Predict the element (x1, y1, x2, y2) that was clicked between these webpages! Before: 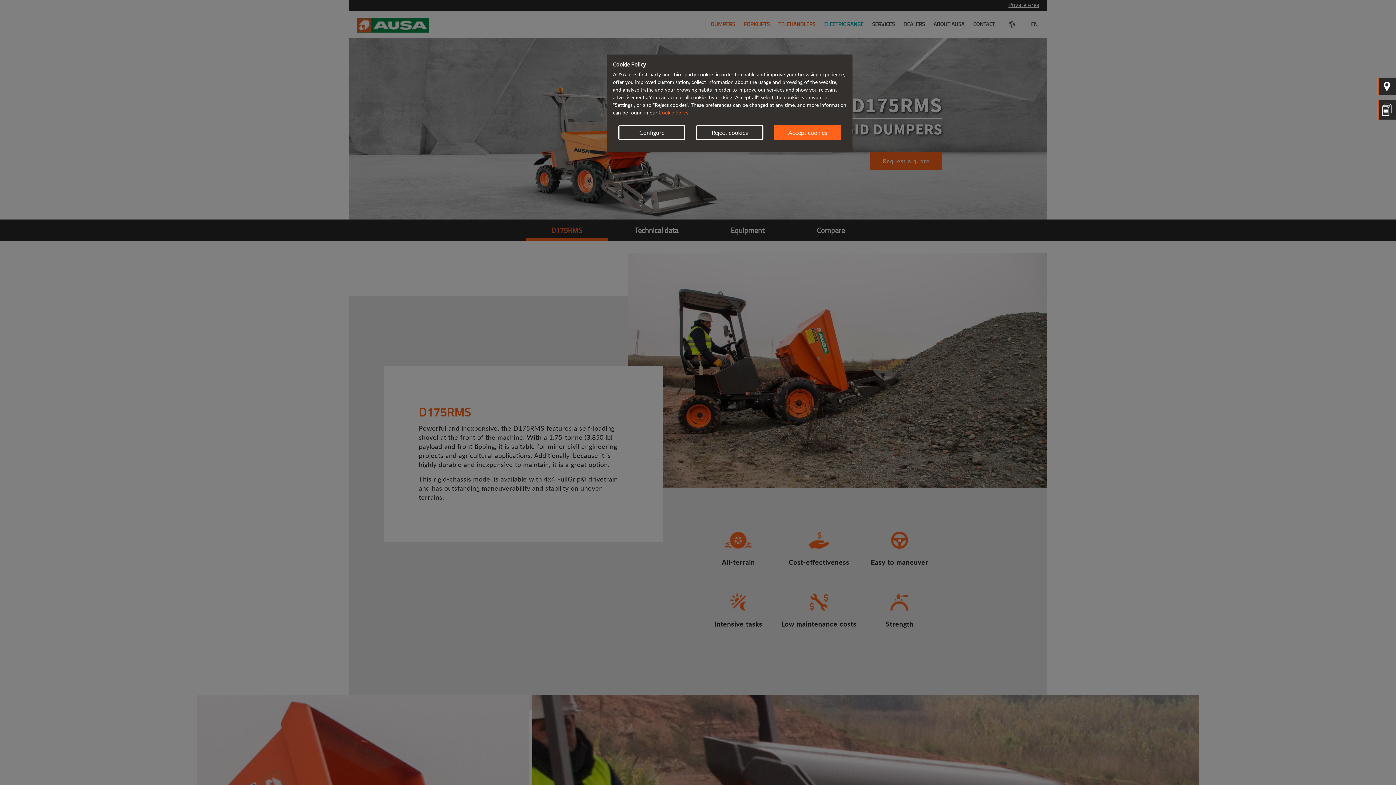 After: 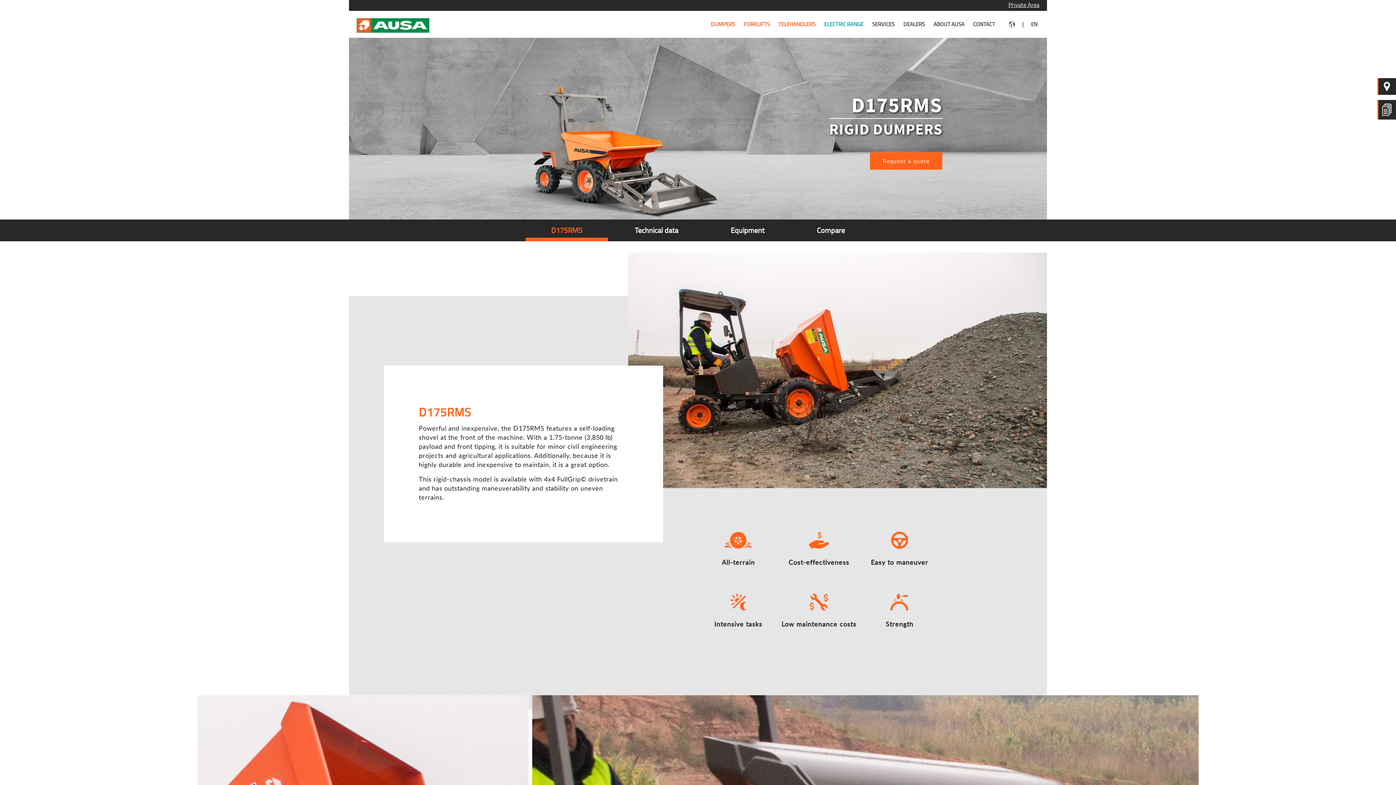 Action: label: Reject cookies bbox: (696, 125, 763, 140)